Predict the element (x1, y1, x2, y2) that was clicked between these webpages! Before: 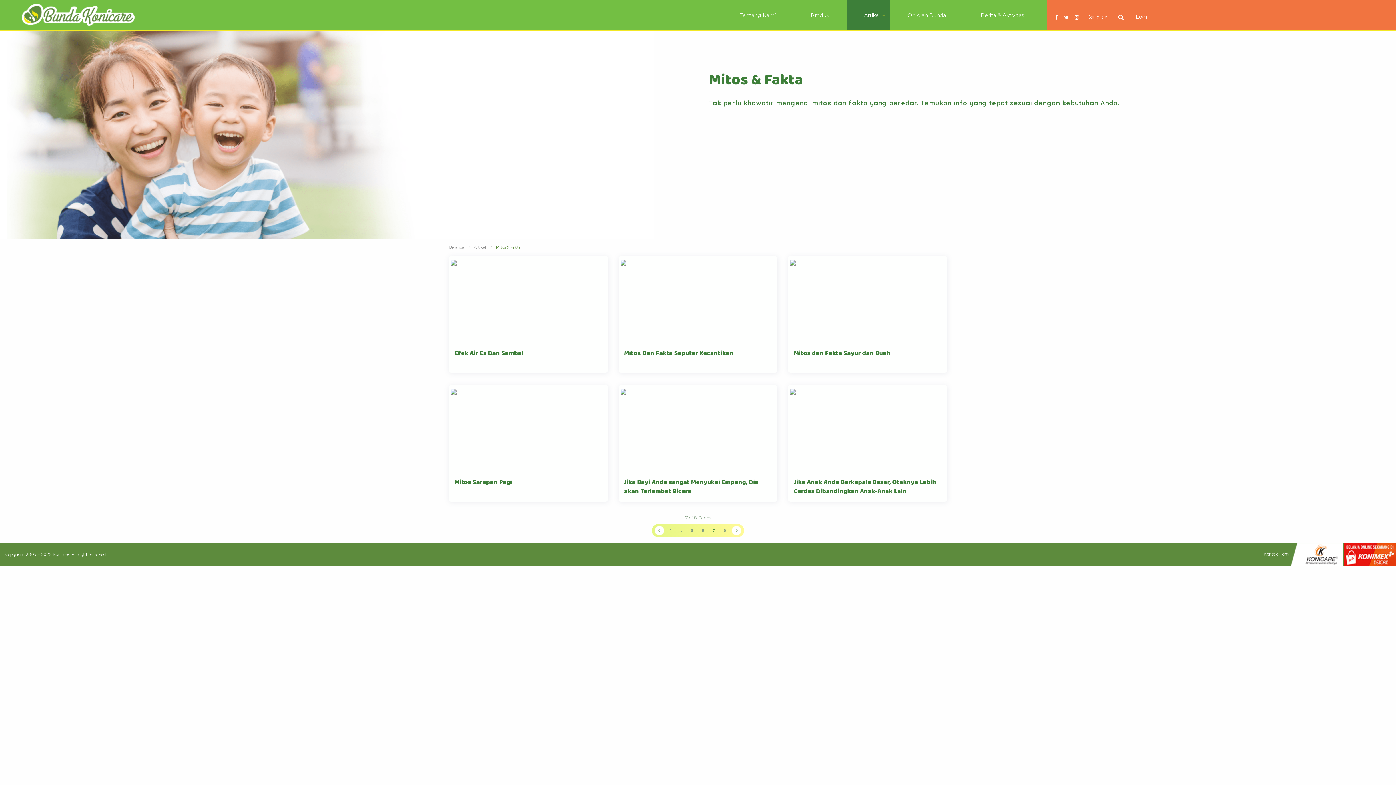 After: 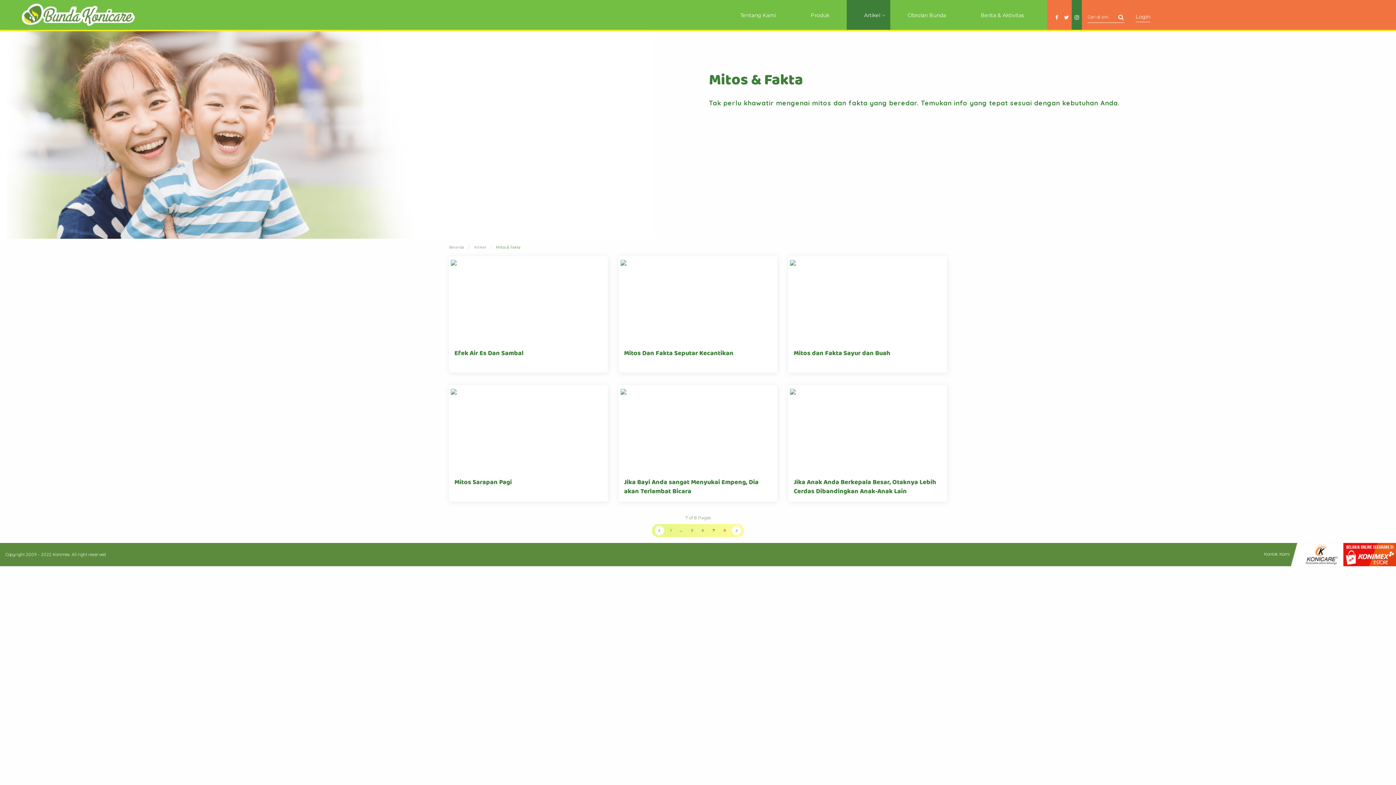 Action: bbox: (1072, 9, 1082, 20)